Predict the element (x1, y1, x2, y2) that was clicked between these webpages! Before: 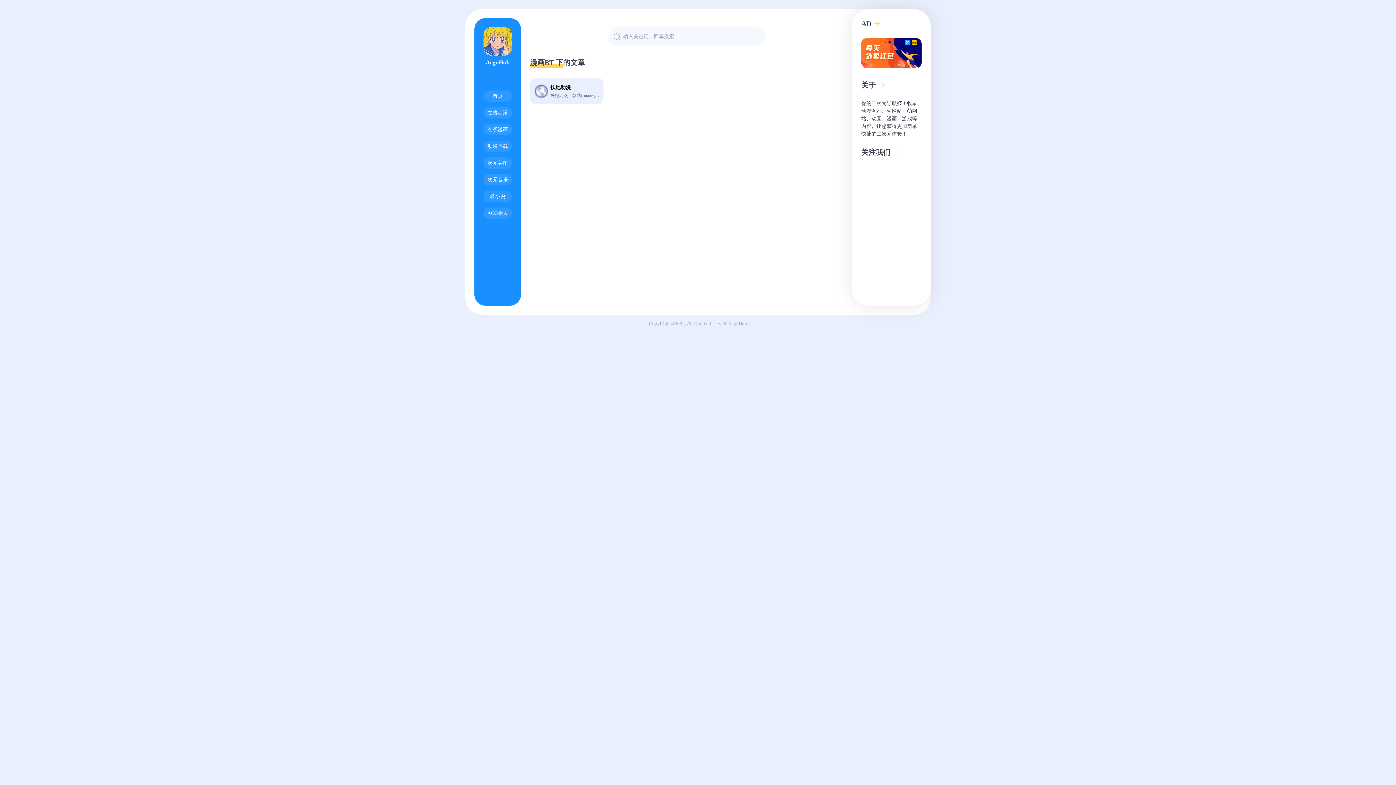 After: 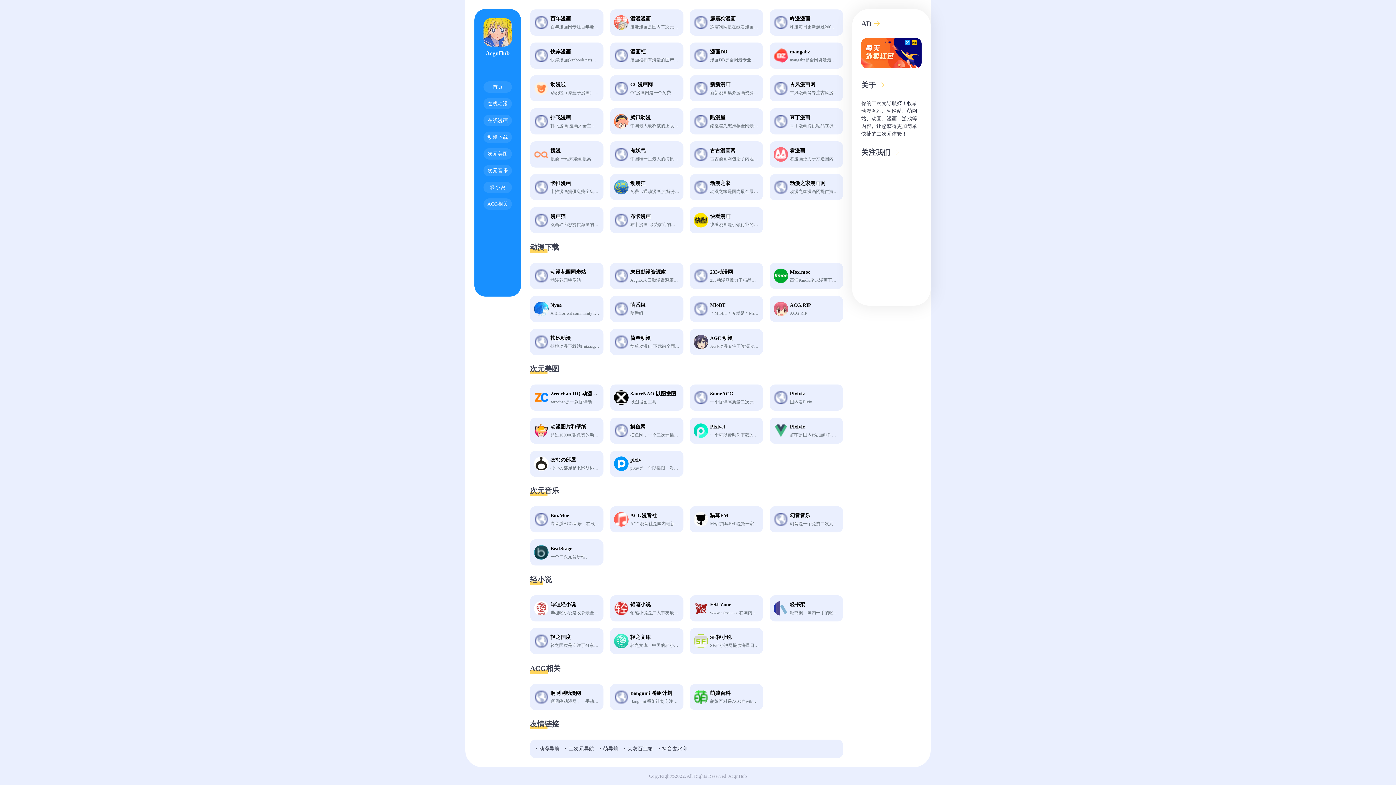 Action: bbox: (483, 190, 512, 202) label: 轻小说